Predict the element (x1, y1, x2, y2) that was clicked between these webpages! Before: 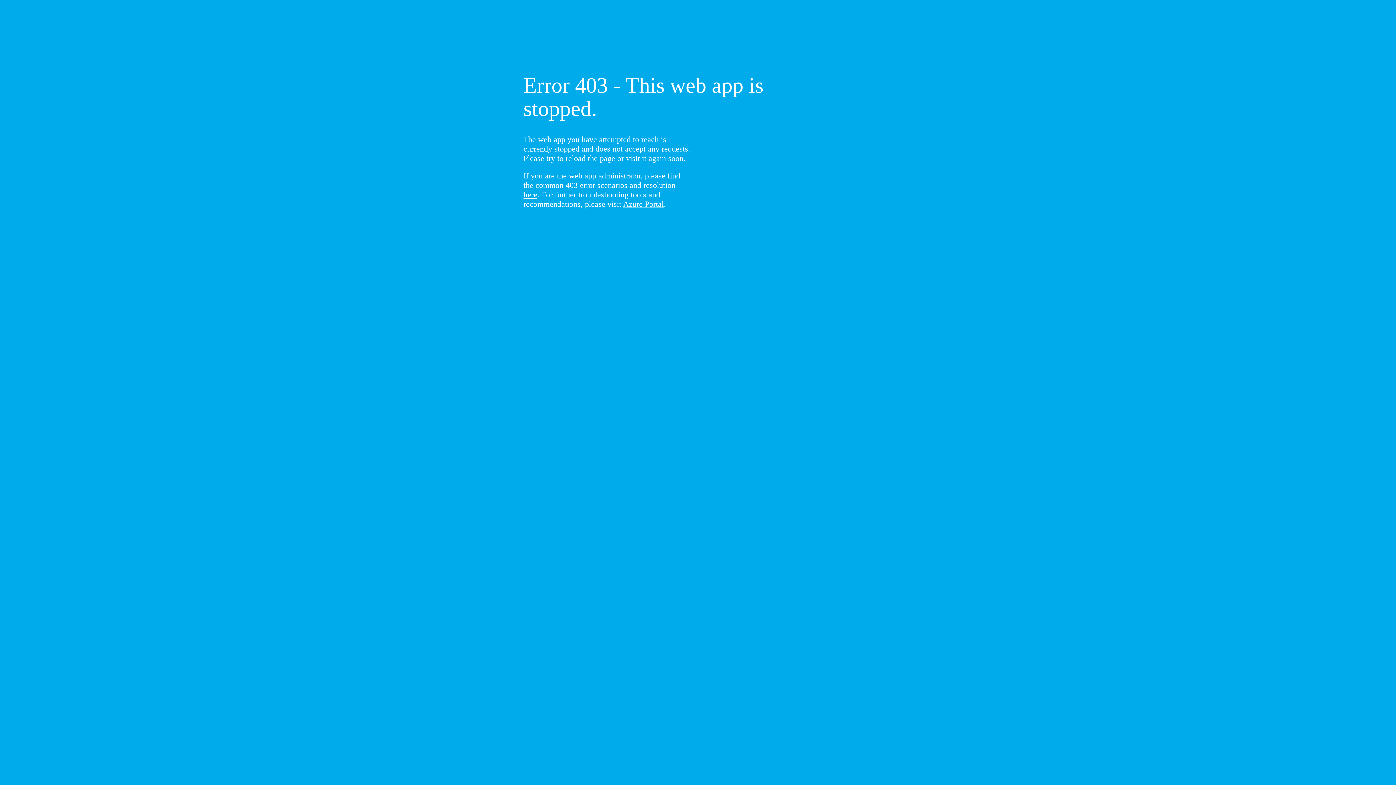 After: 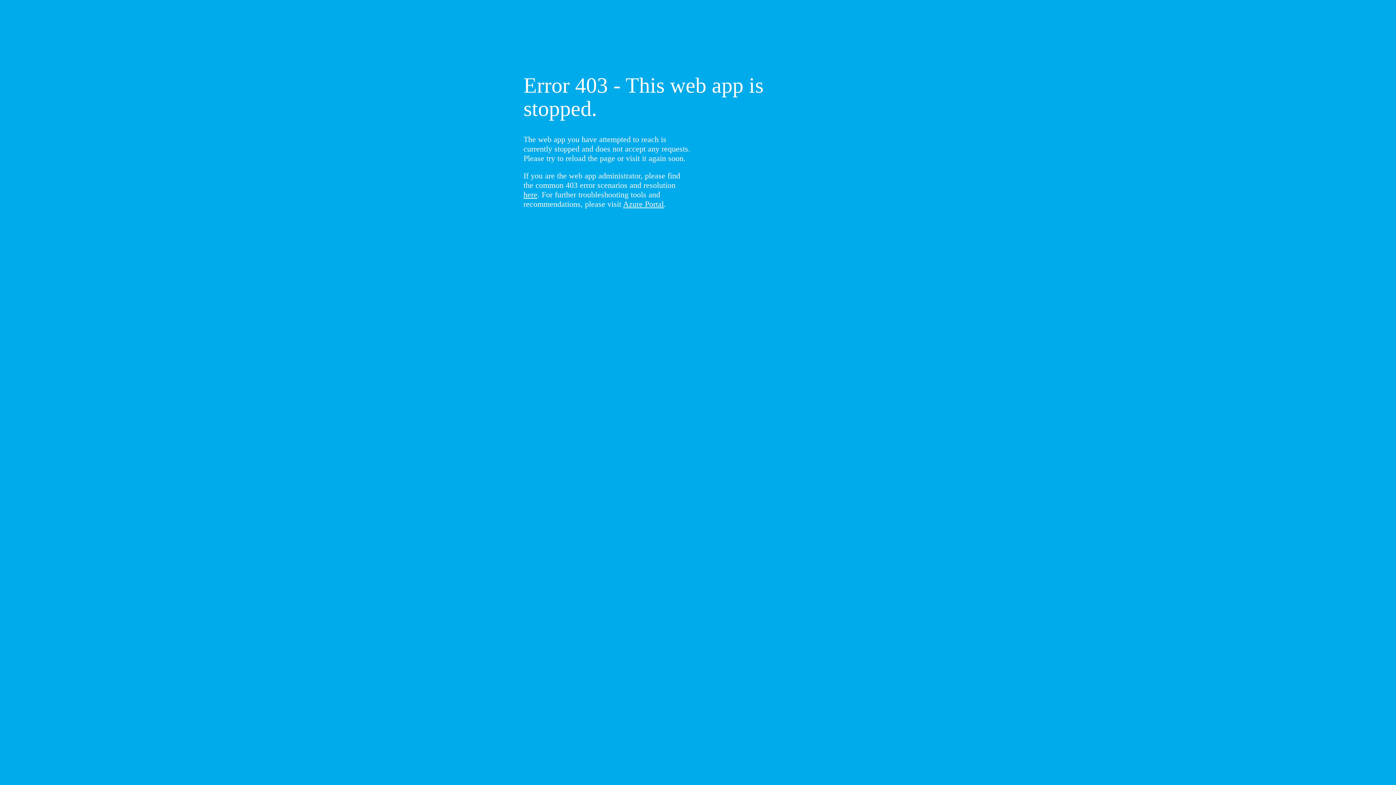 Action: bbox: (523, 190, 537, 199) label: here